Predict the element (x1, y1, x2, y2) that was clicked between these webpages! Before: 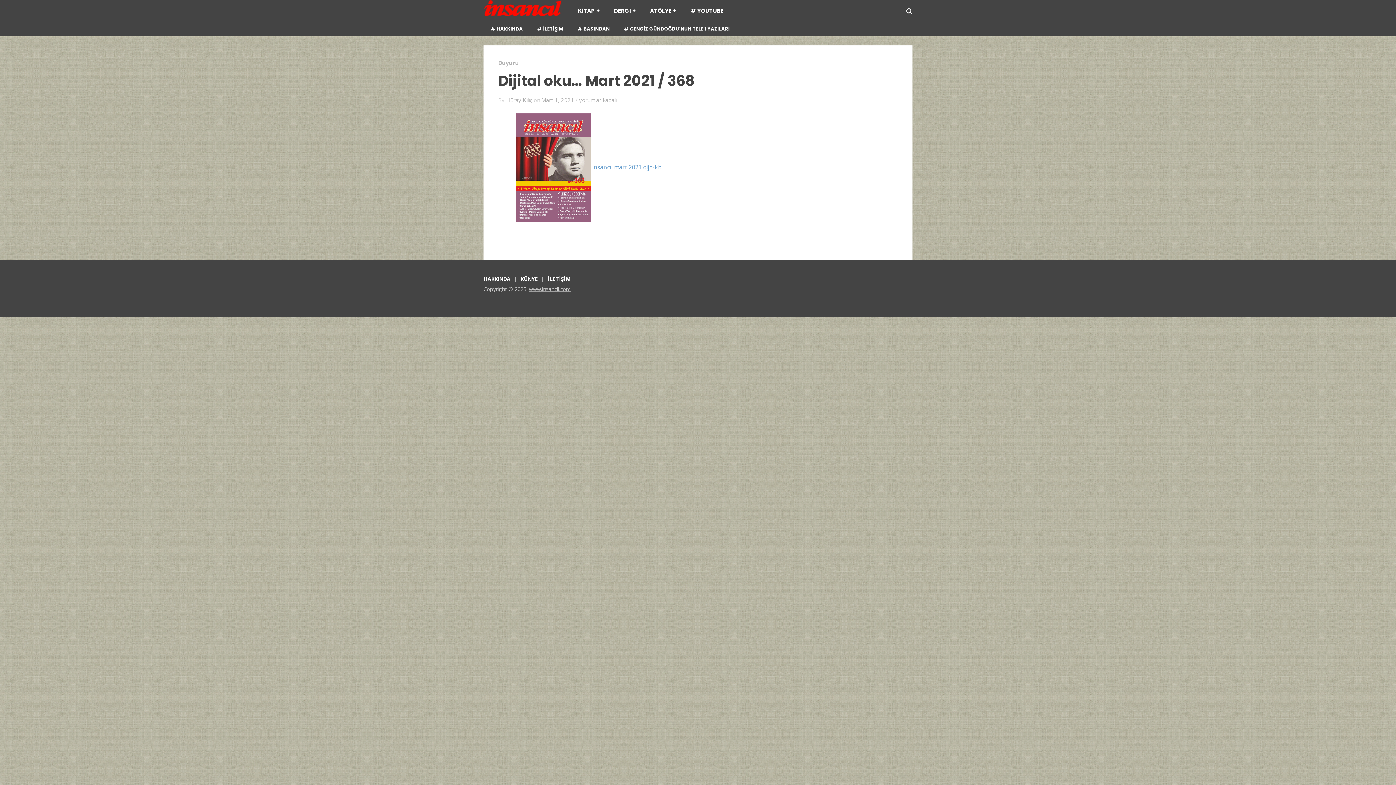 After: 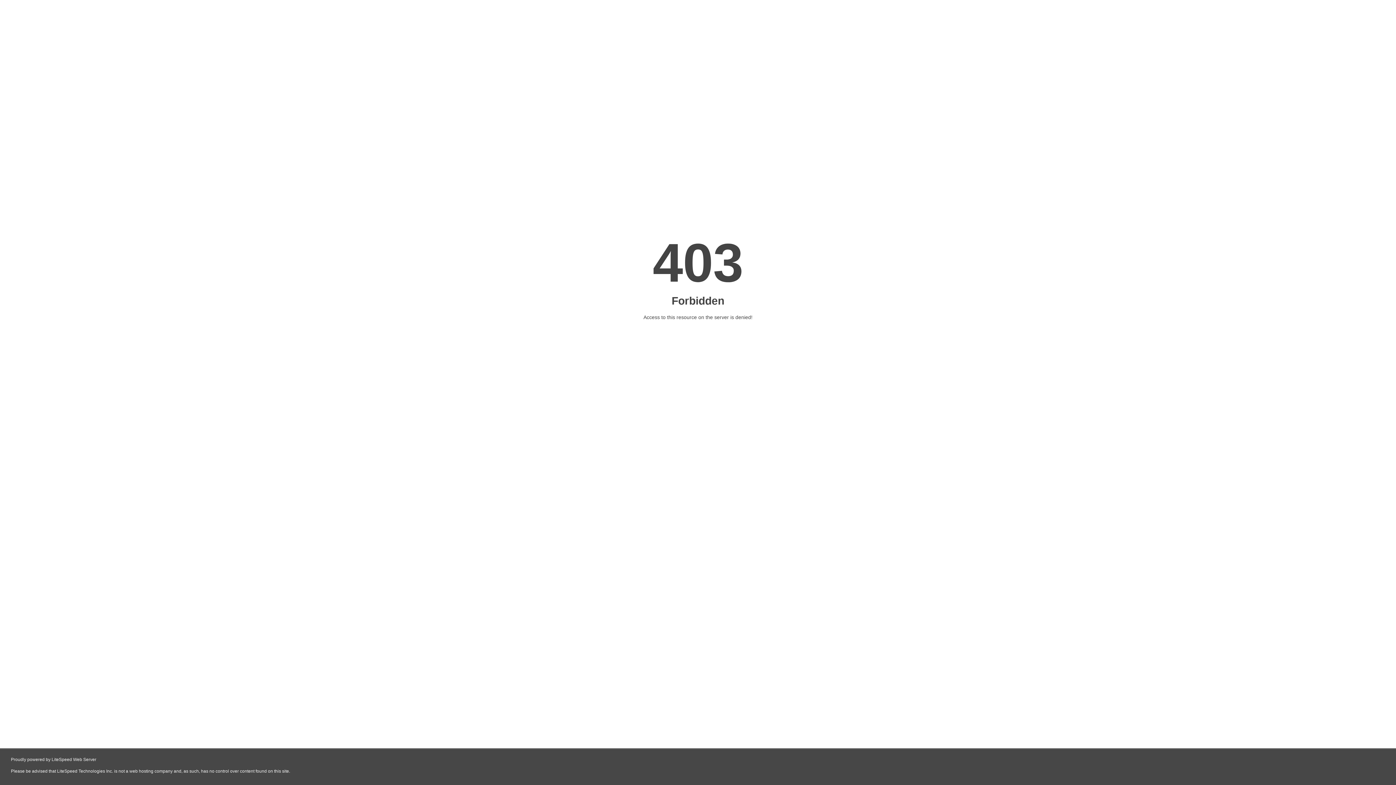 Action: bbox: (570, 0, 606, 21) label: KİTAP